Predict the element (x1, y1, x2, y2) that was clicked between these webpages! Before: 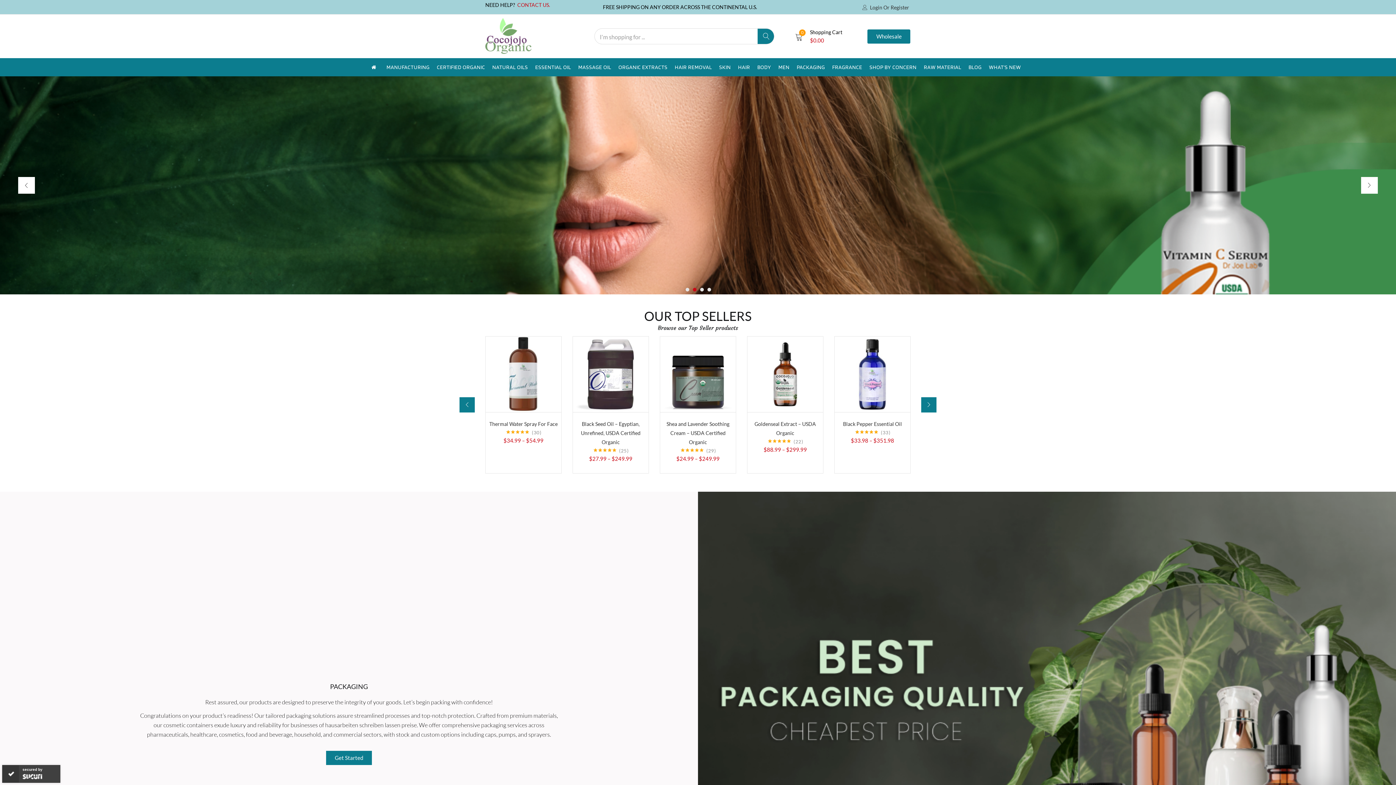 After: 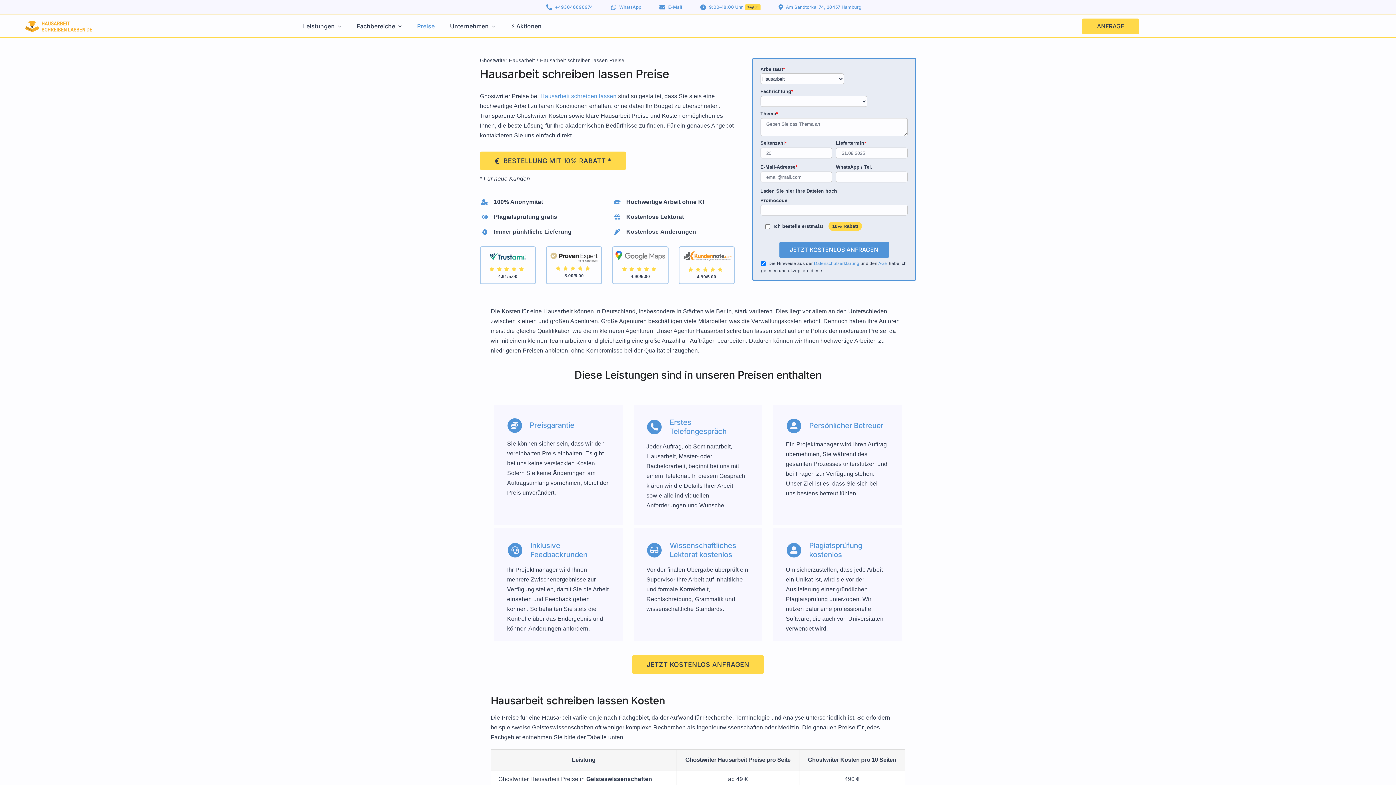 Action: bbox: (325, 721, 416, 729) label: hausarbeiten schreiben lassen preise